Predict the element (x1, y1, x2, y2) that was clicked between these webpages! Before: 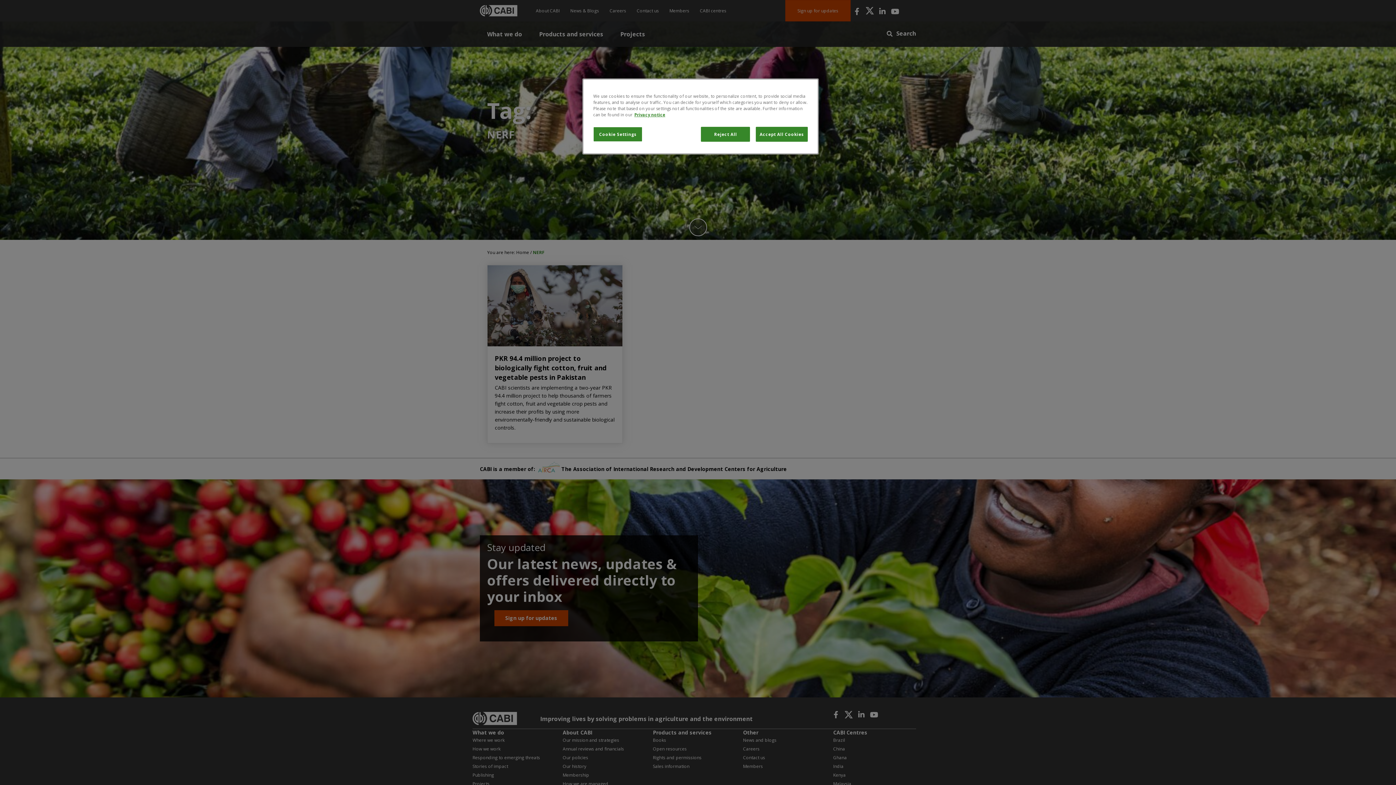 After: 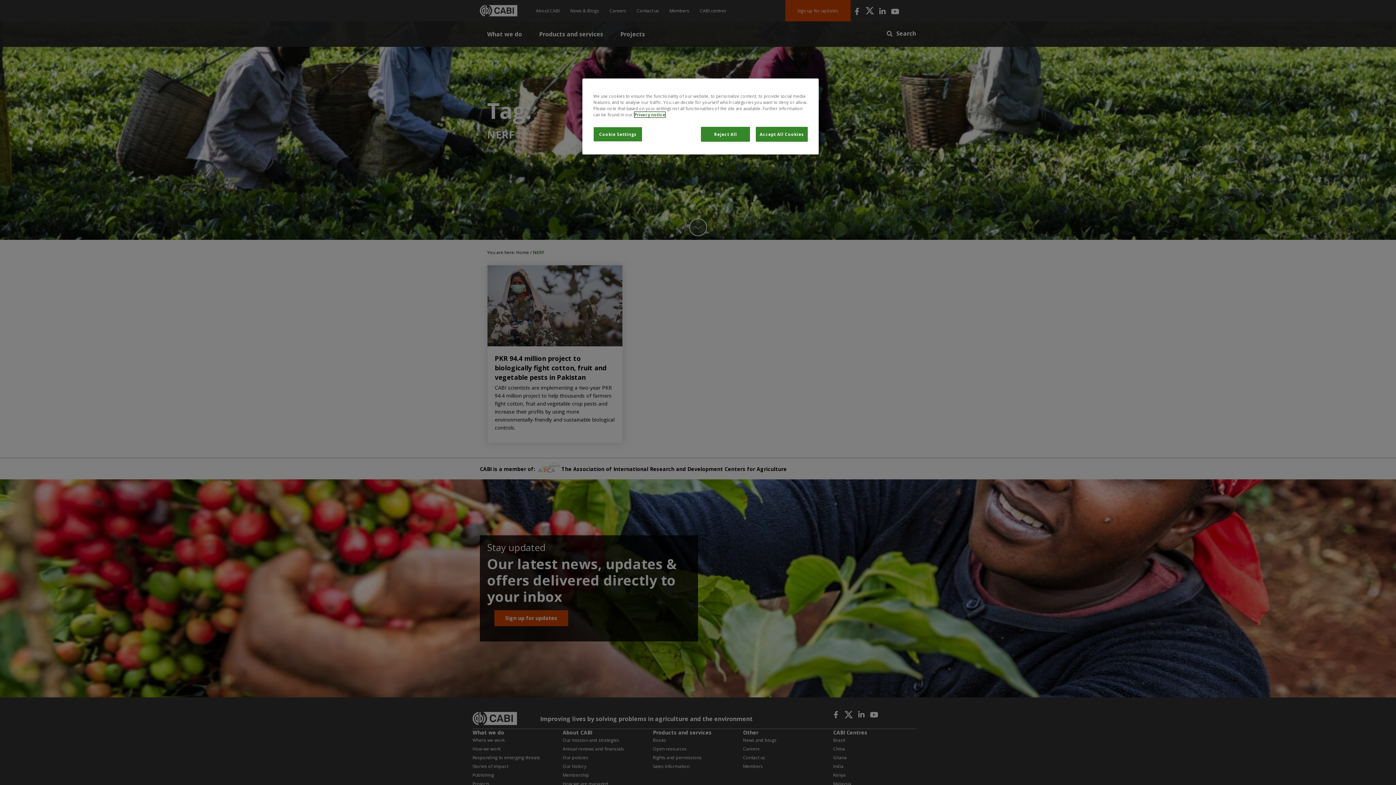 Action: label: More information about your privacy, opens in a new tab bbox: (634, 112, 665, 117)